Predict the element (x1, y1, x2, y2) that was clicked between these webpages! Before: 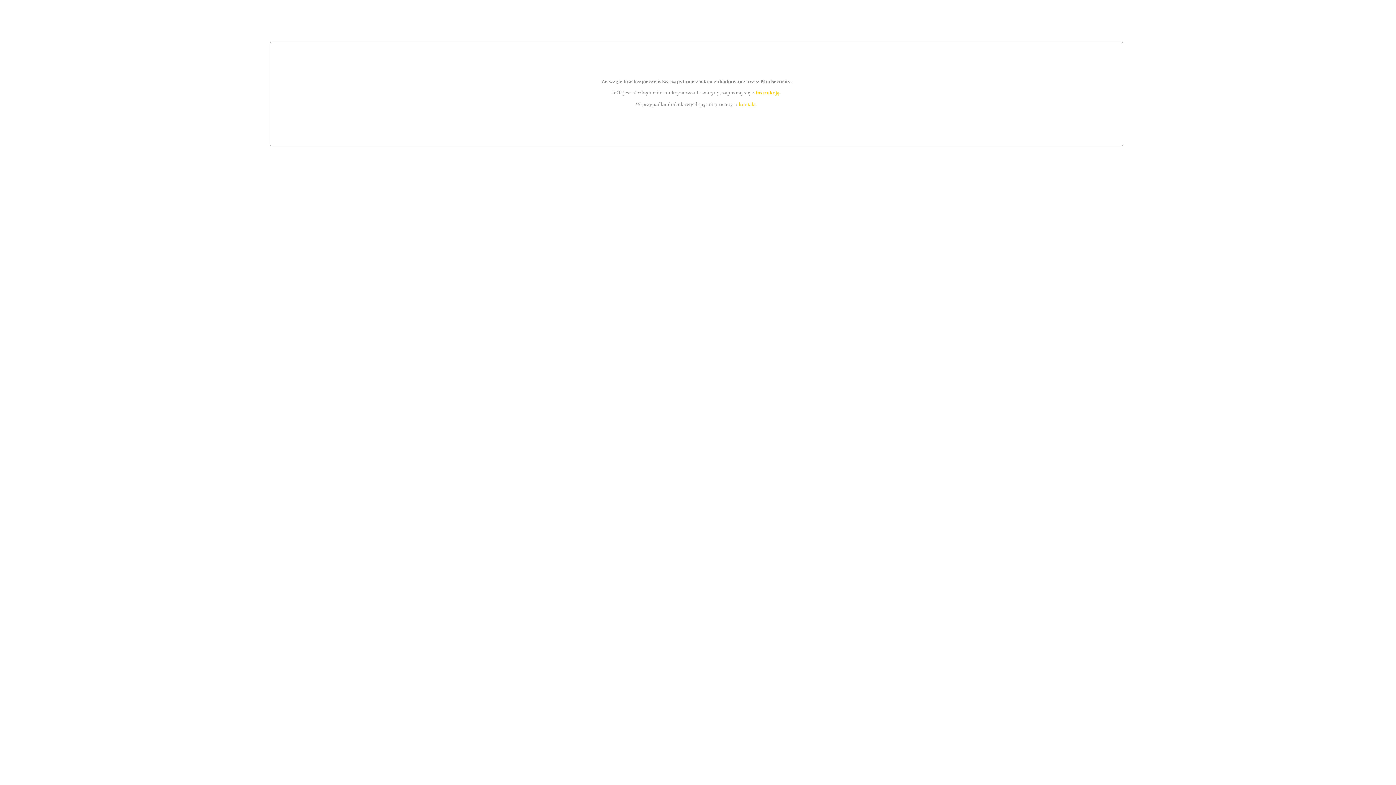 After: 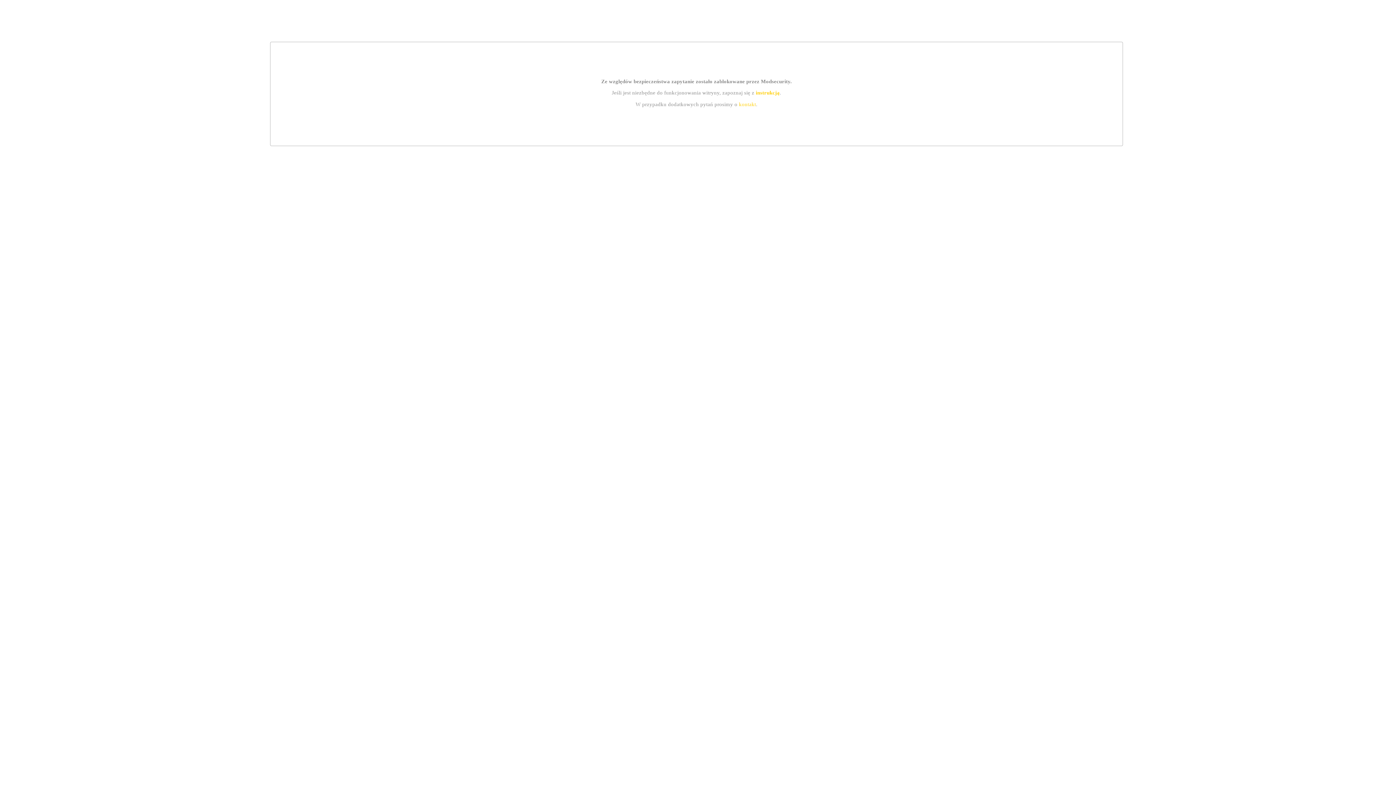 Action: bbox: (739, 101, 756, 107) label: kontakt